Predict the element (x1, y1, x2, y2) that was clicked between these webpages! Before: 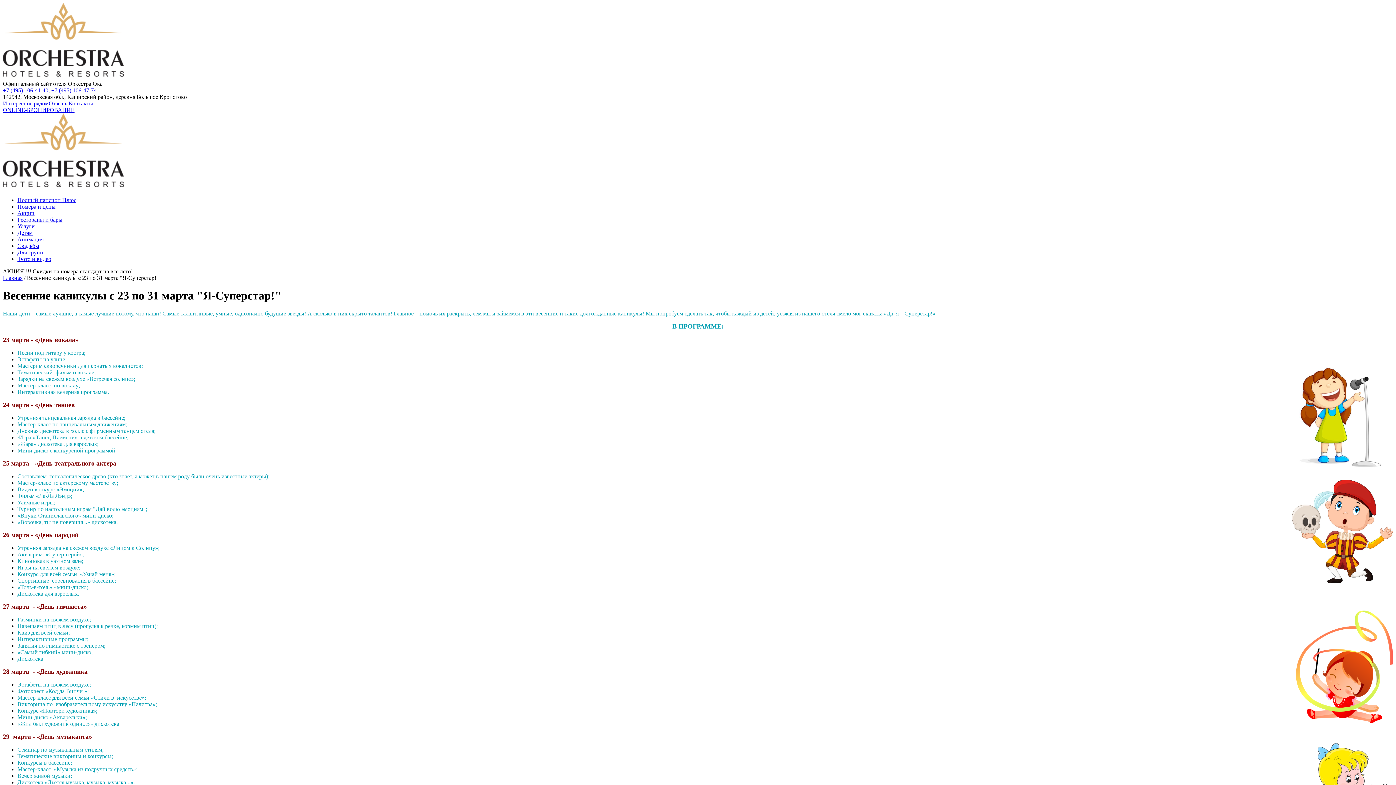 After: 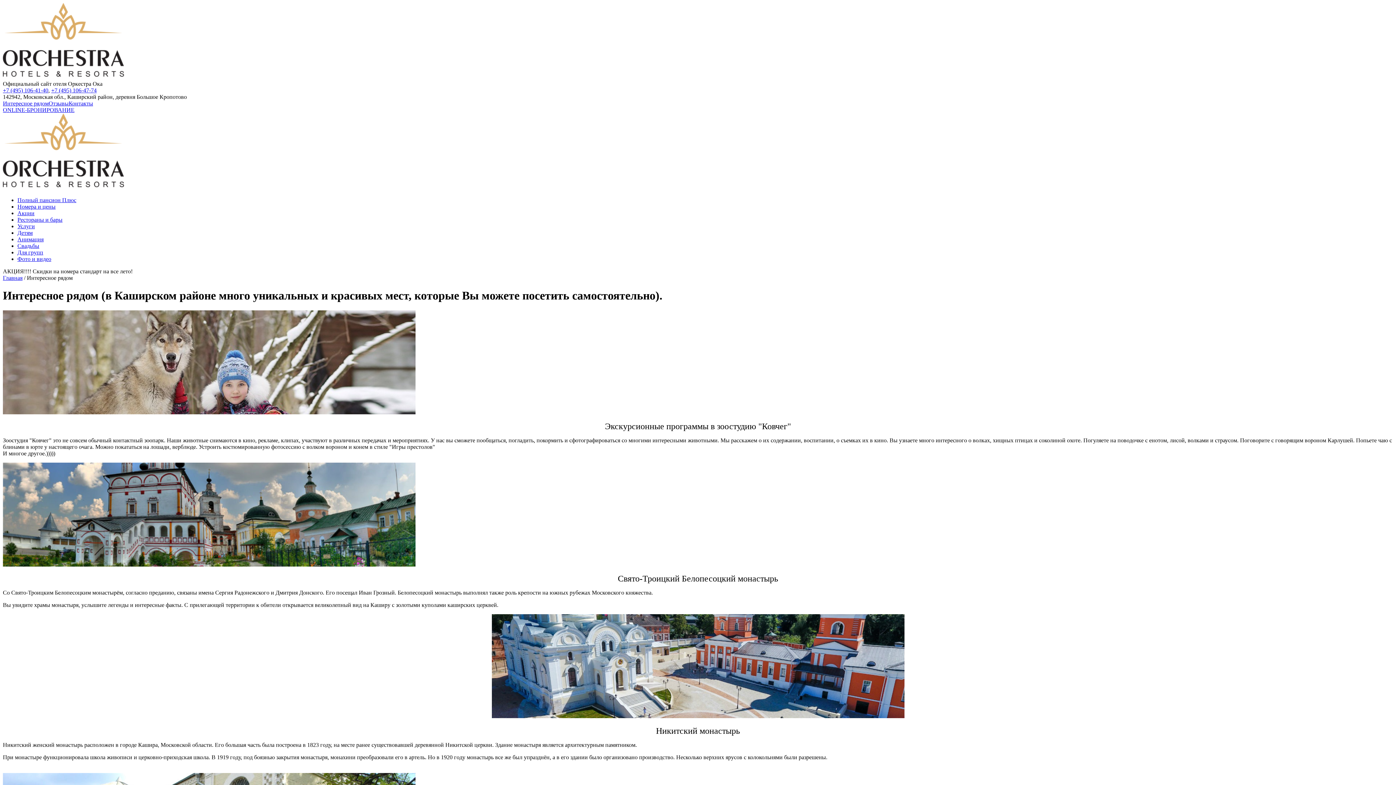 Action: label: Интересное рядом bbox: (2, 100, 48, 106)